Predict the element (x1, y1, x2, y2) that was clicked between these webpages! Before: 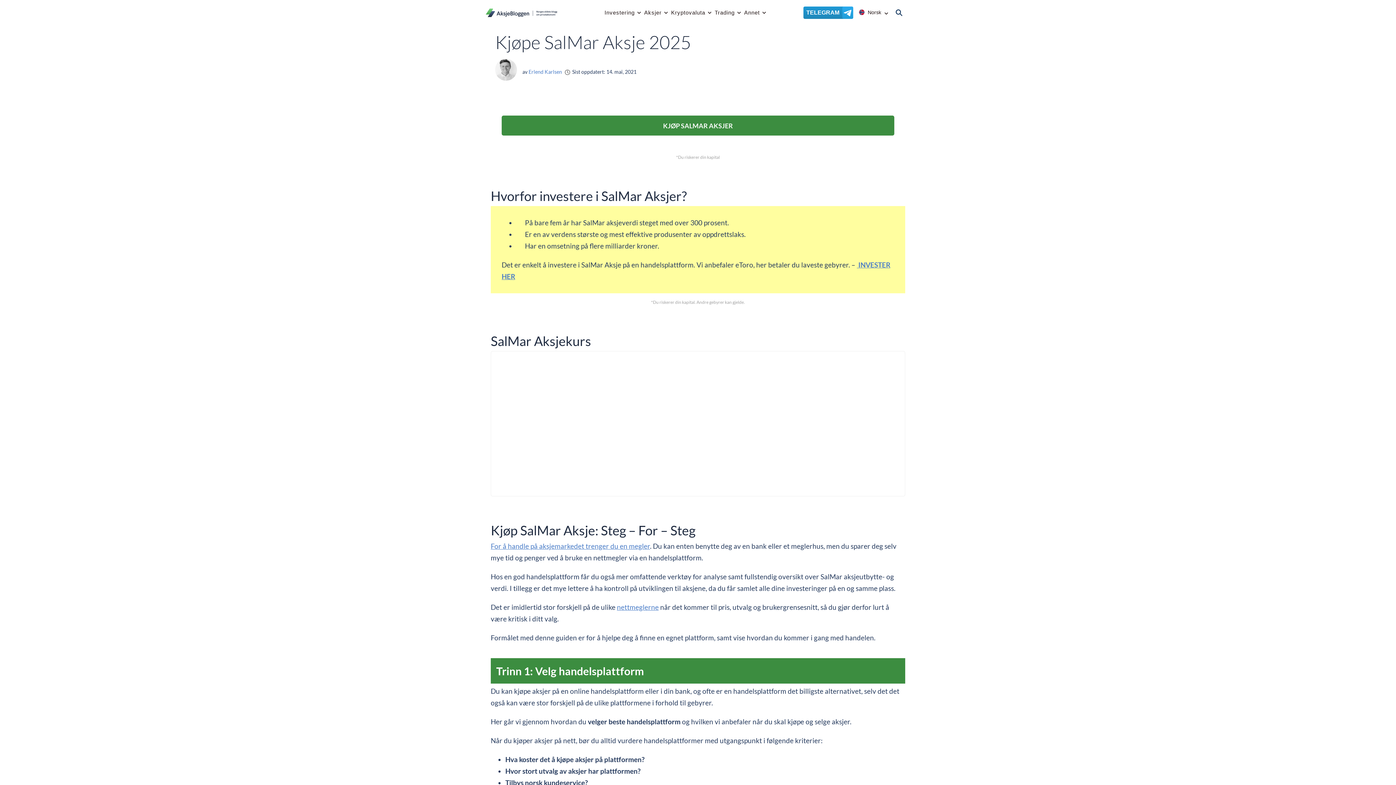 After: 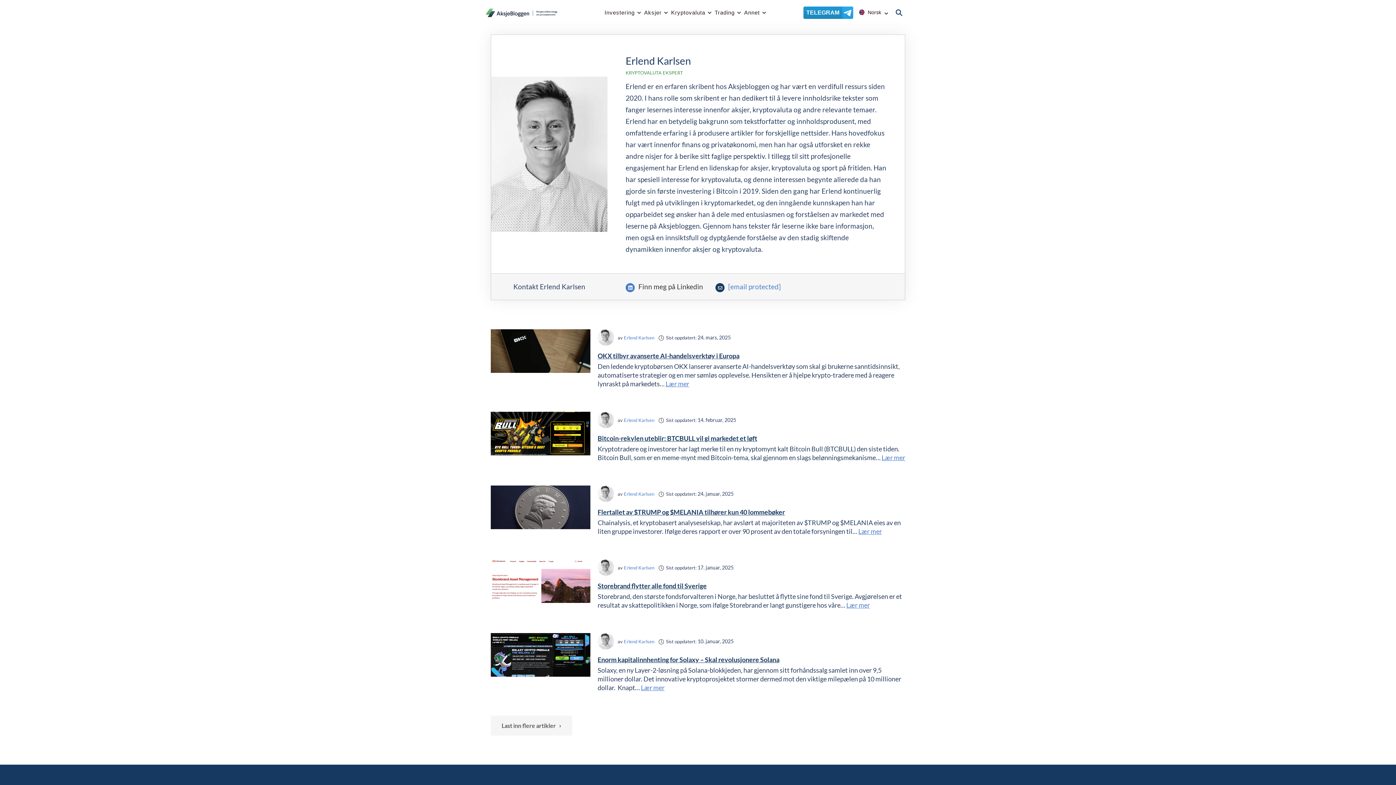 Action: label: Erlend Karlsen bbox: (528, 68, 562, 74)